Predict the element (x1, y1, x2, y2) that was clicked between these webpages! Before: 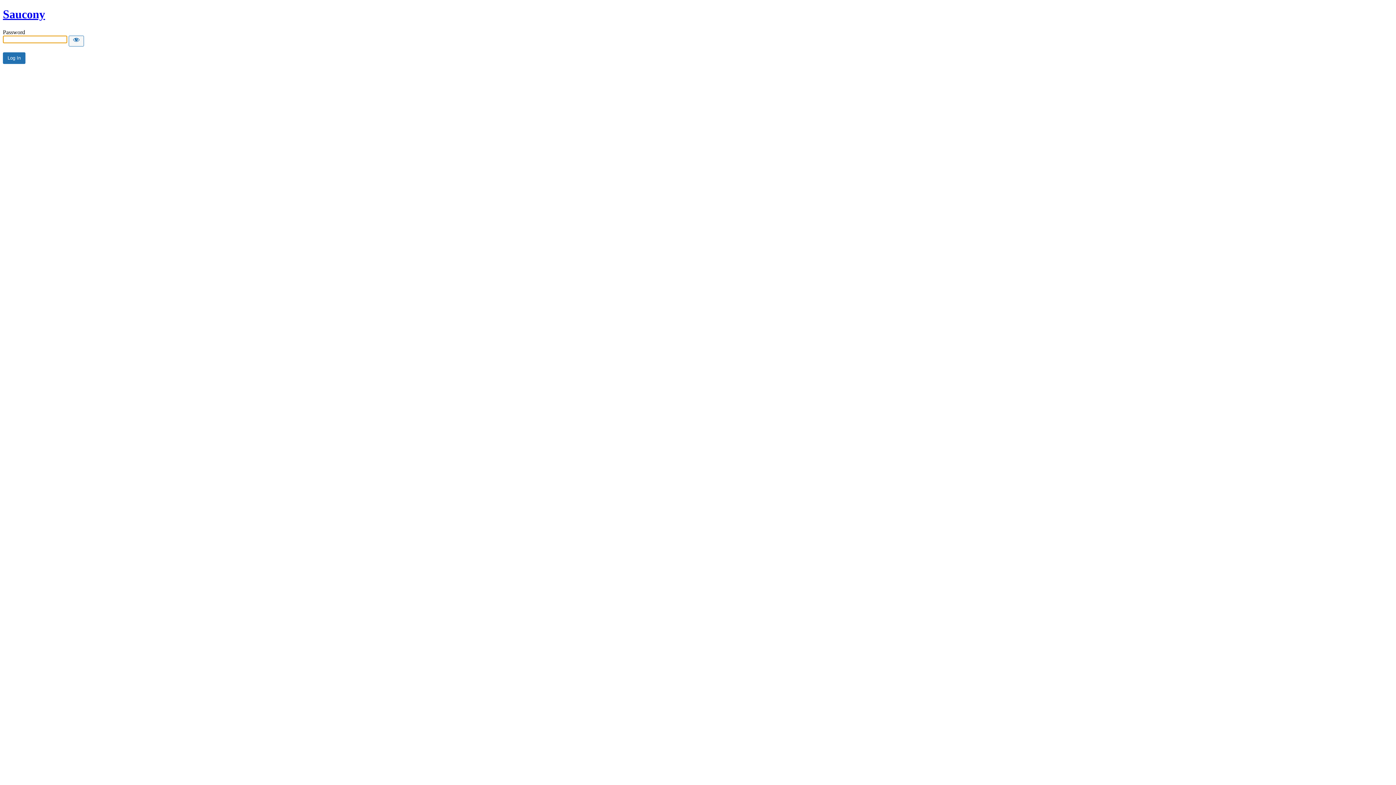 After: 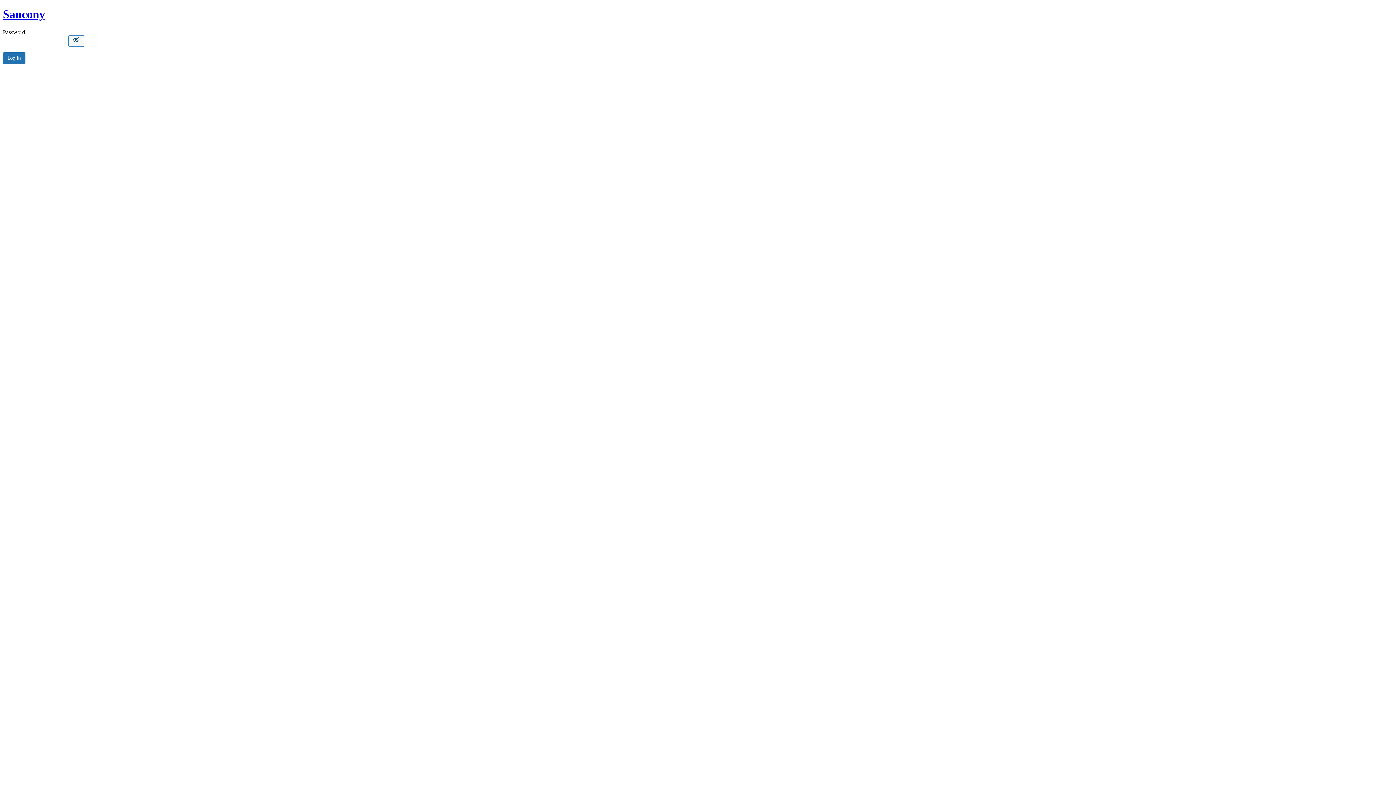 Action: label: Show password bbox: (68, 35, 84, 46)